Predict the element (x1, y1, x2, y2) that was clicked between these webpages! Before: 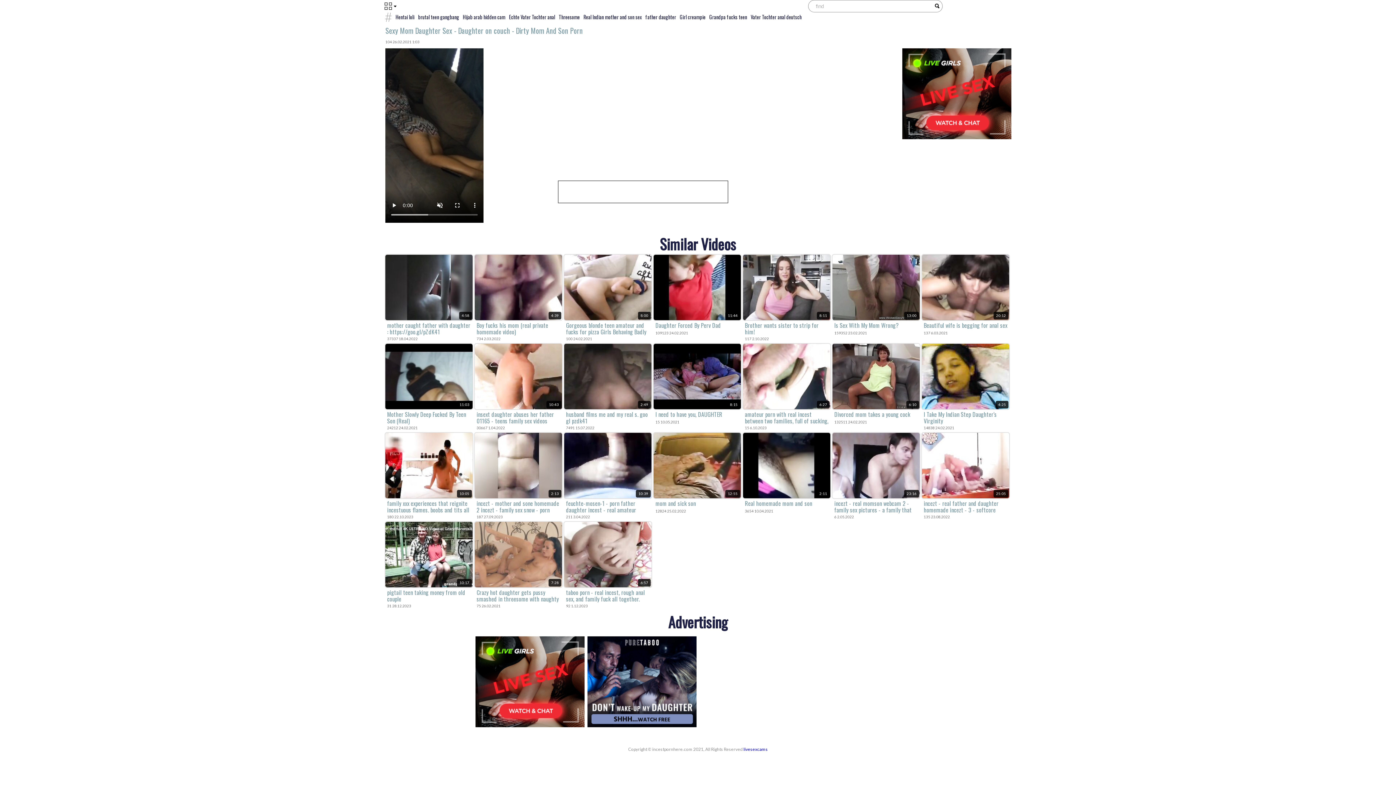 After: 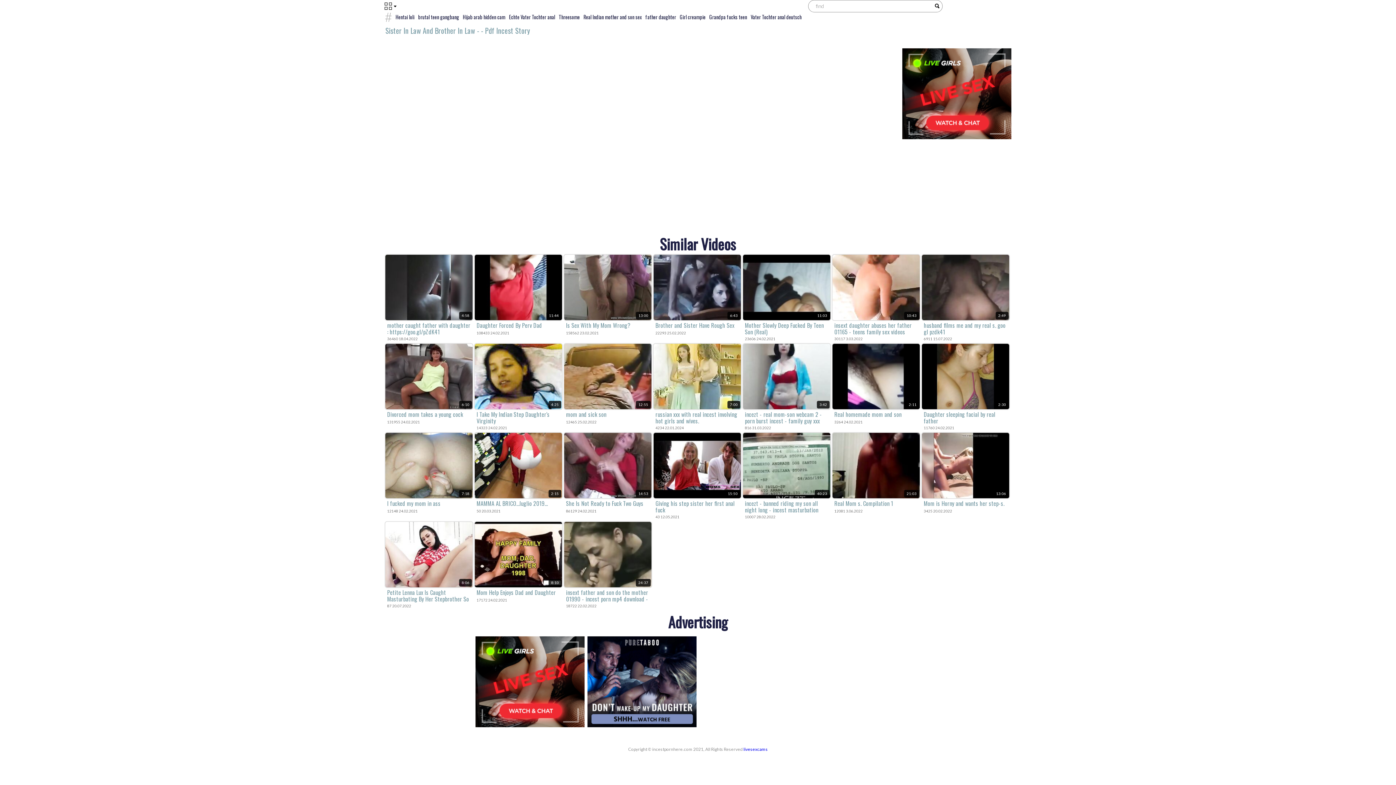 Action: label: 10:39
feuchte-mosen-1 - porn father daughter incest - real amateur incest porn
211 3.04.2022 bbox: (564, 433, 651, 520)